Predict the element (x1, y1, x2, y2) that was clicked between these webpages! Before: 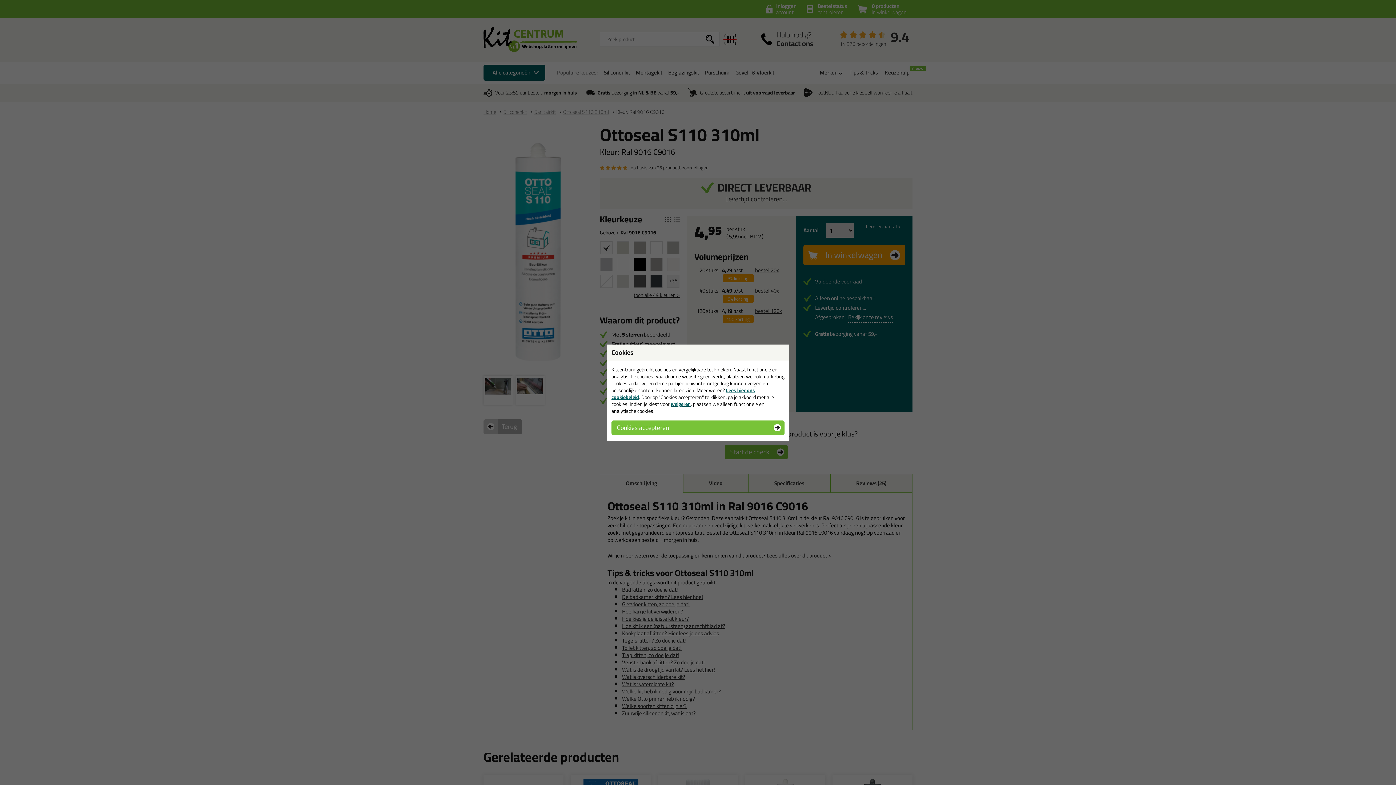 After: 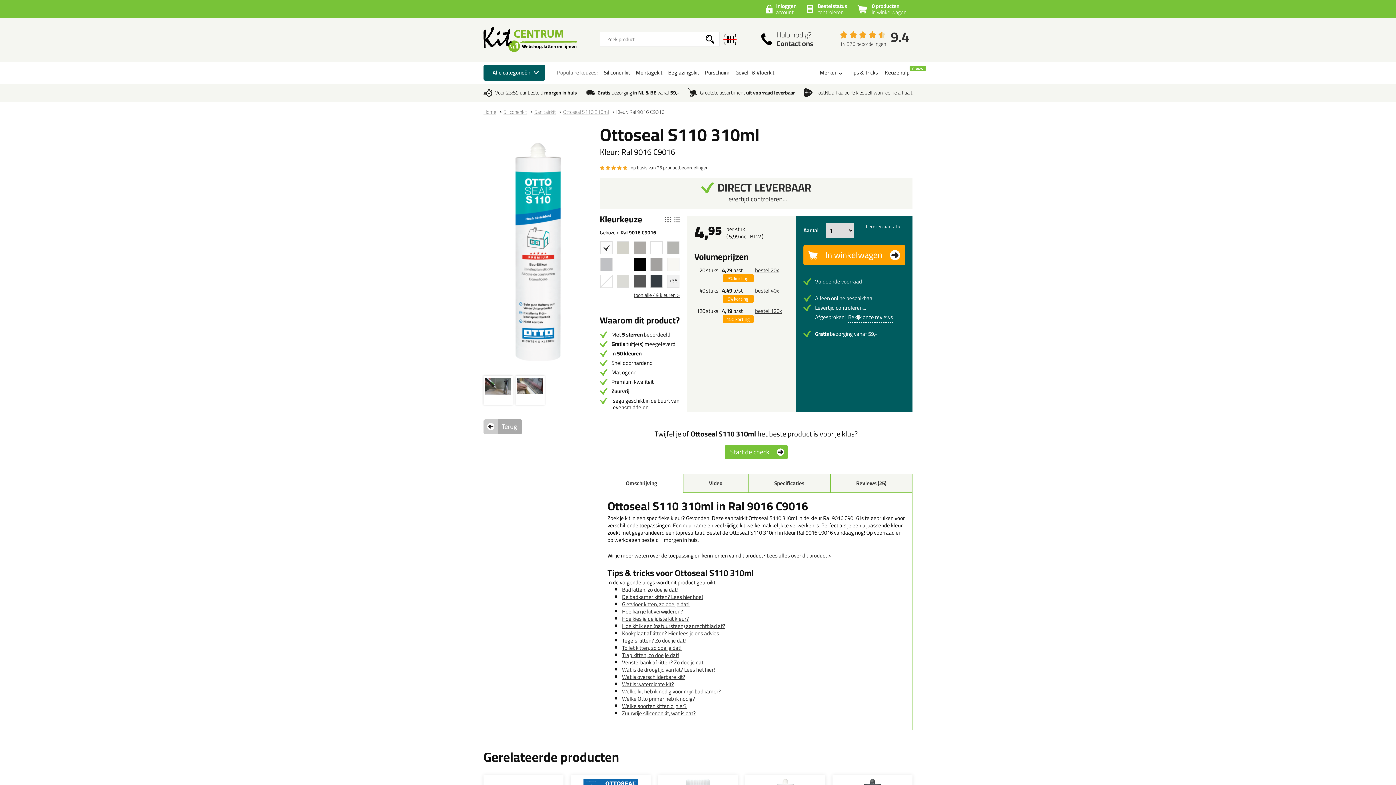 Action: label: weigeren bbox: (670, 399, 690, 408)